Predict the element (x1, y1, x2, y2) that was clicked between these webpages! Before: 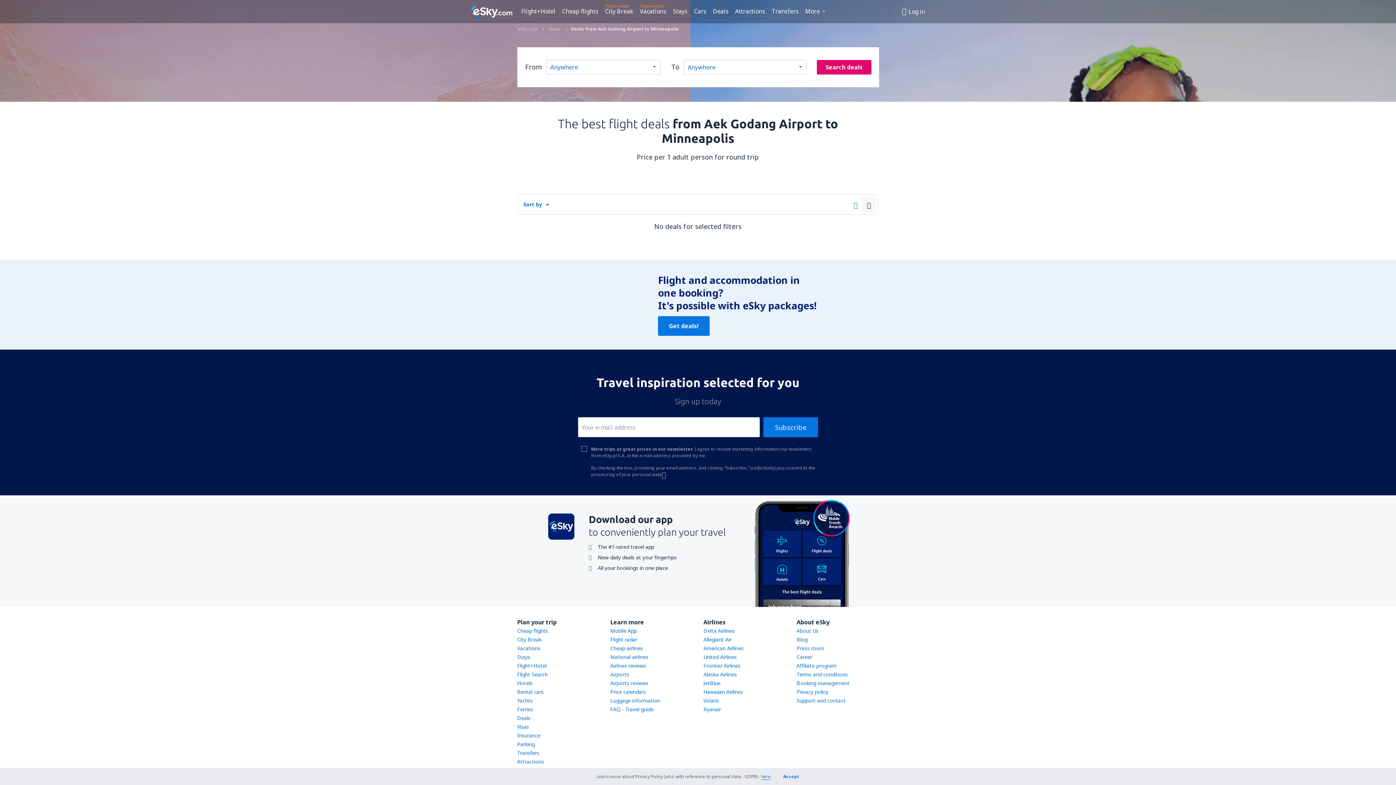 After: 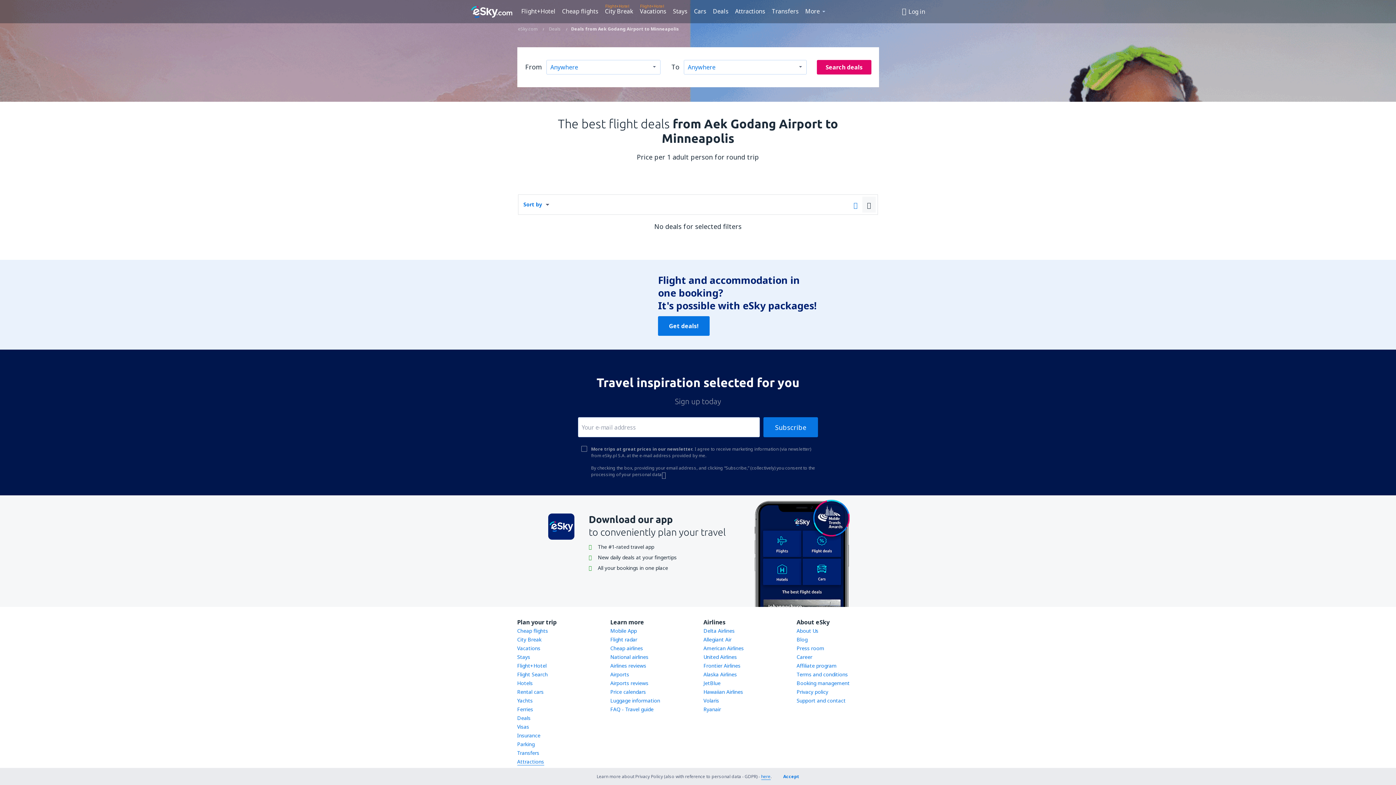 Action: bbox: (517, 758, 544, 765) label: Attractions